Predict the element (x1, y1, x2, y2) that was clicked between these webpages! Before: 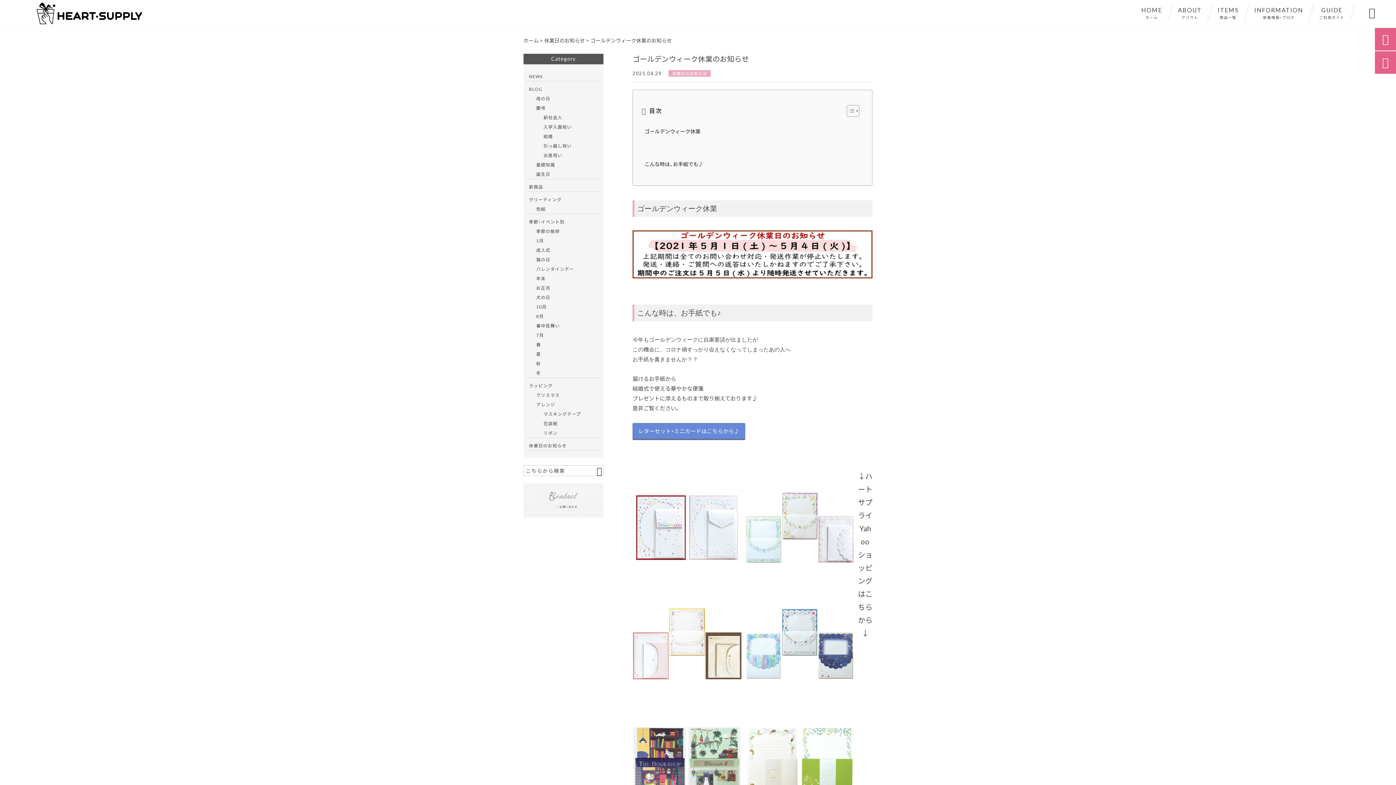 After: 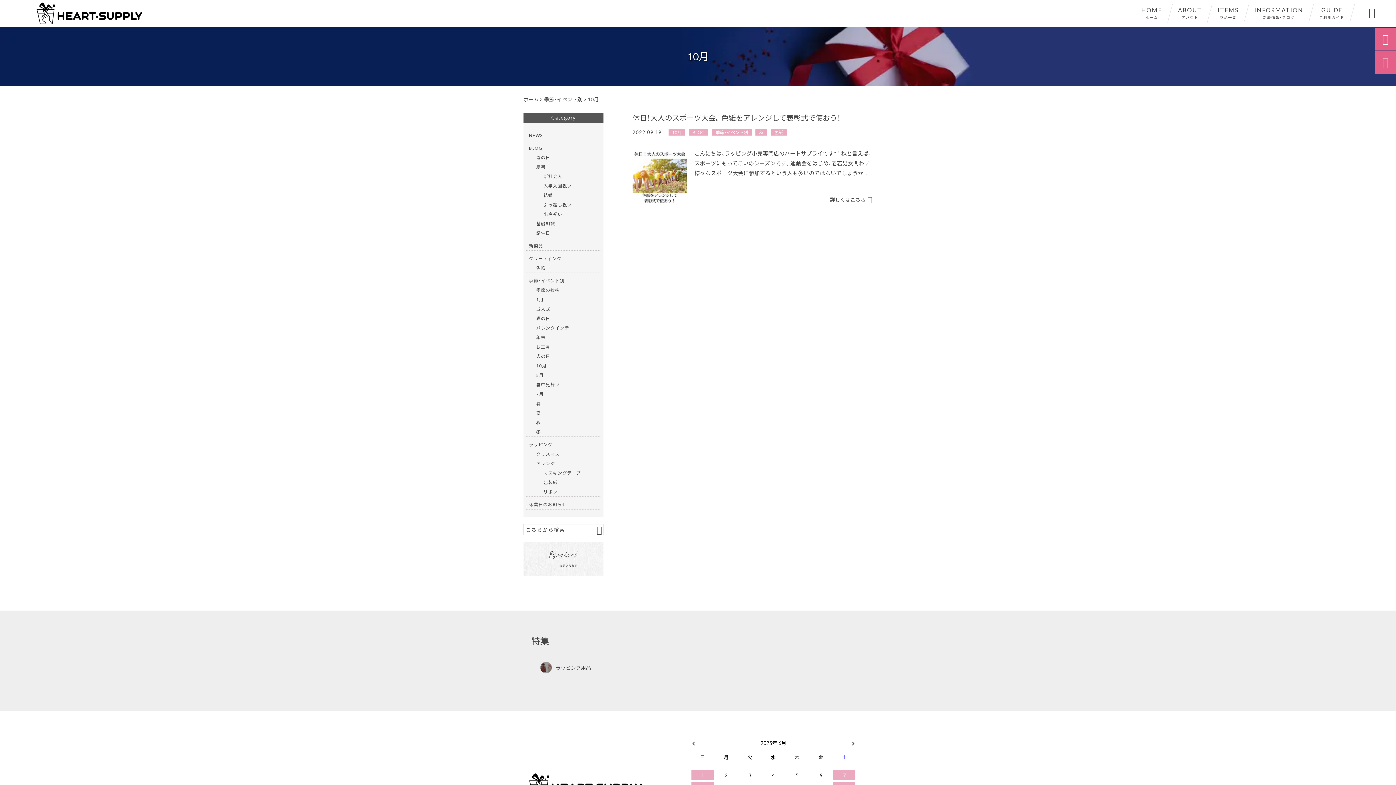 Action: bbox: (536, 302, 598, 311) label: 10月